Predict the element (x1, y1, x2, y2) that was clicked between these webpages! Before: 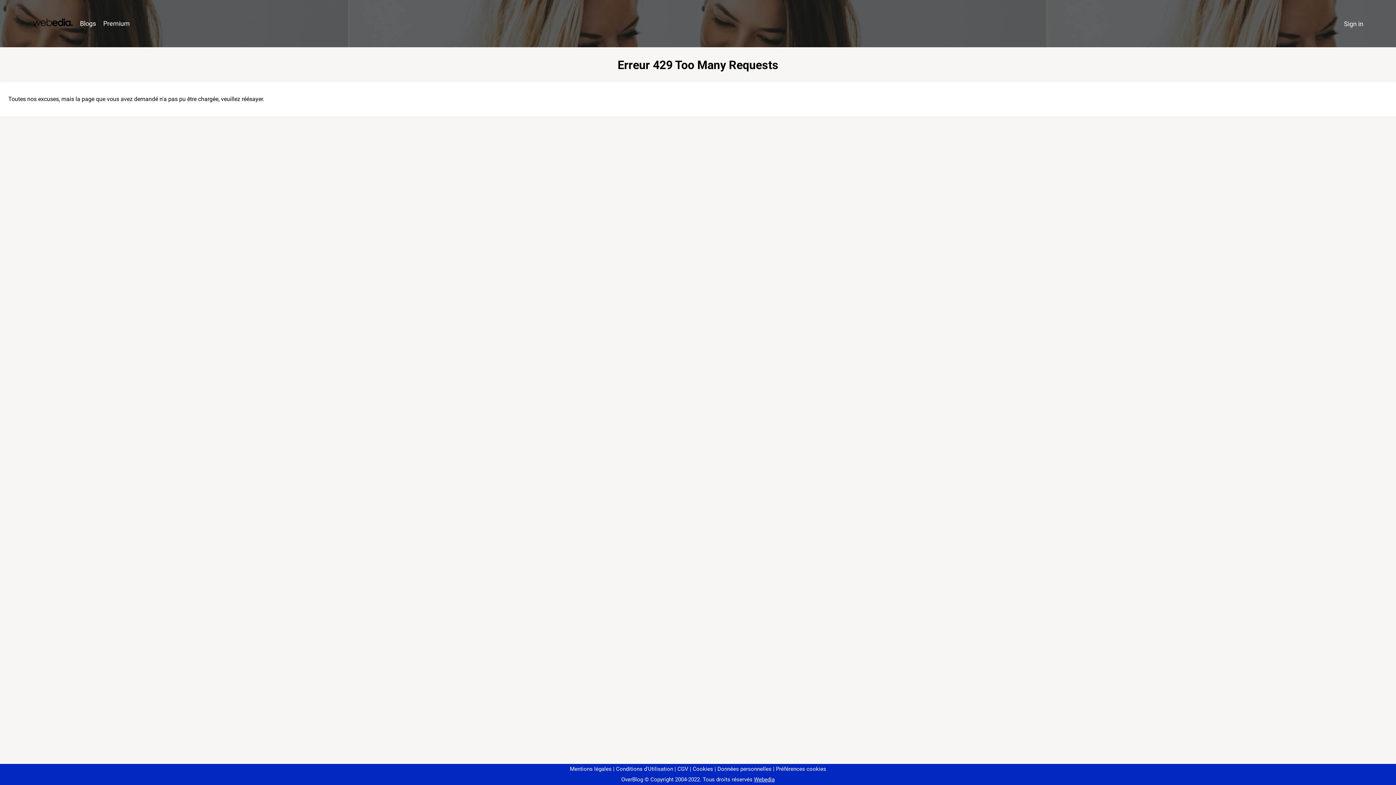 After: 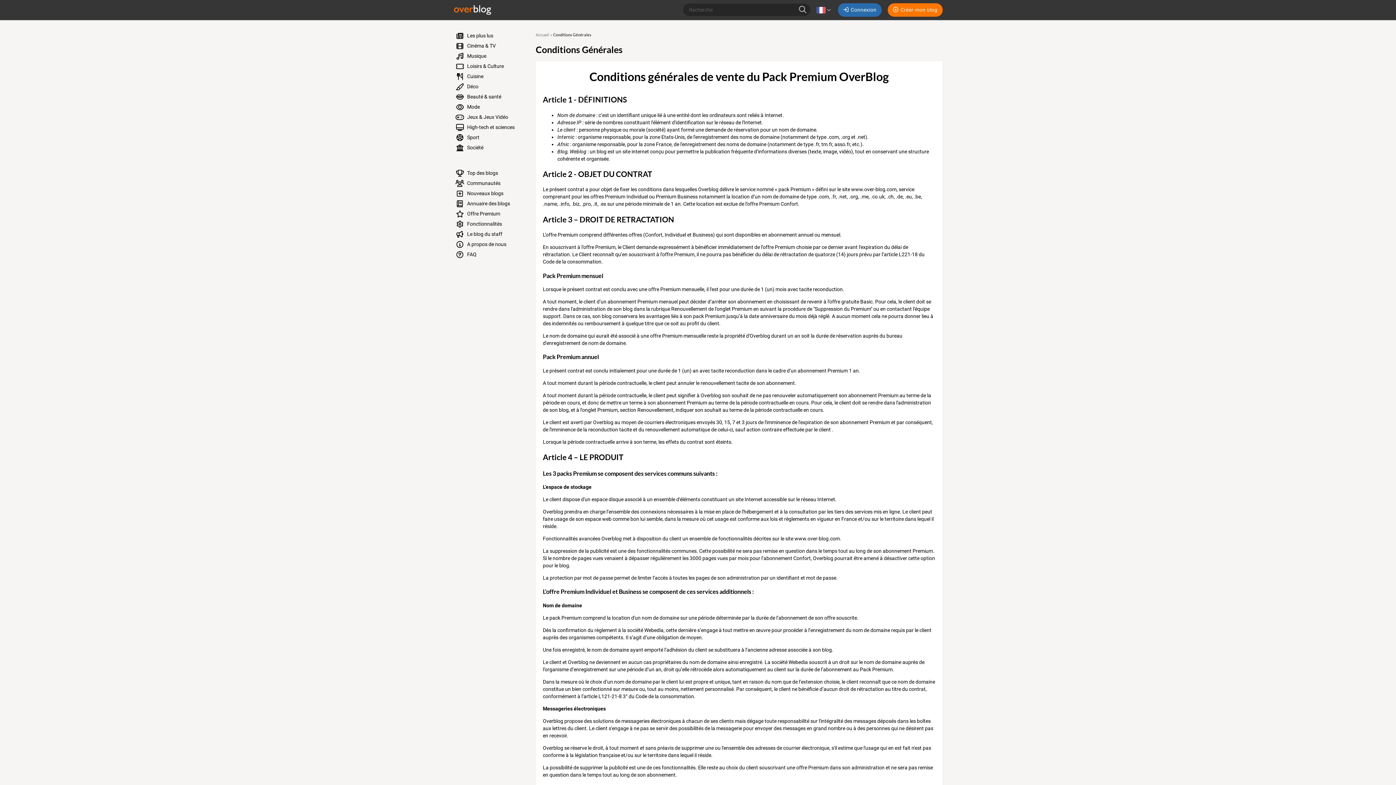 Action: label: CGV bbox: (674, 766, 688, 772)